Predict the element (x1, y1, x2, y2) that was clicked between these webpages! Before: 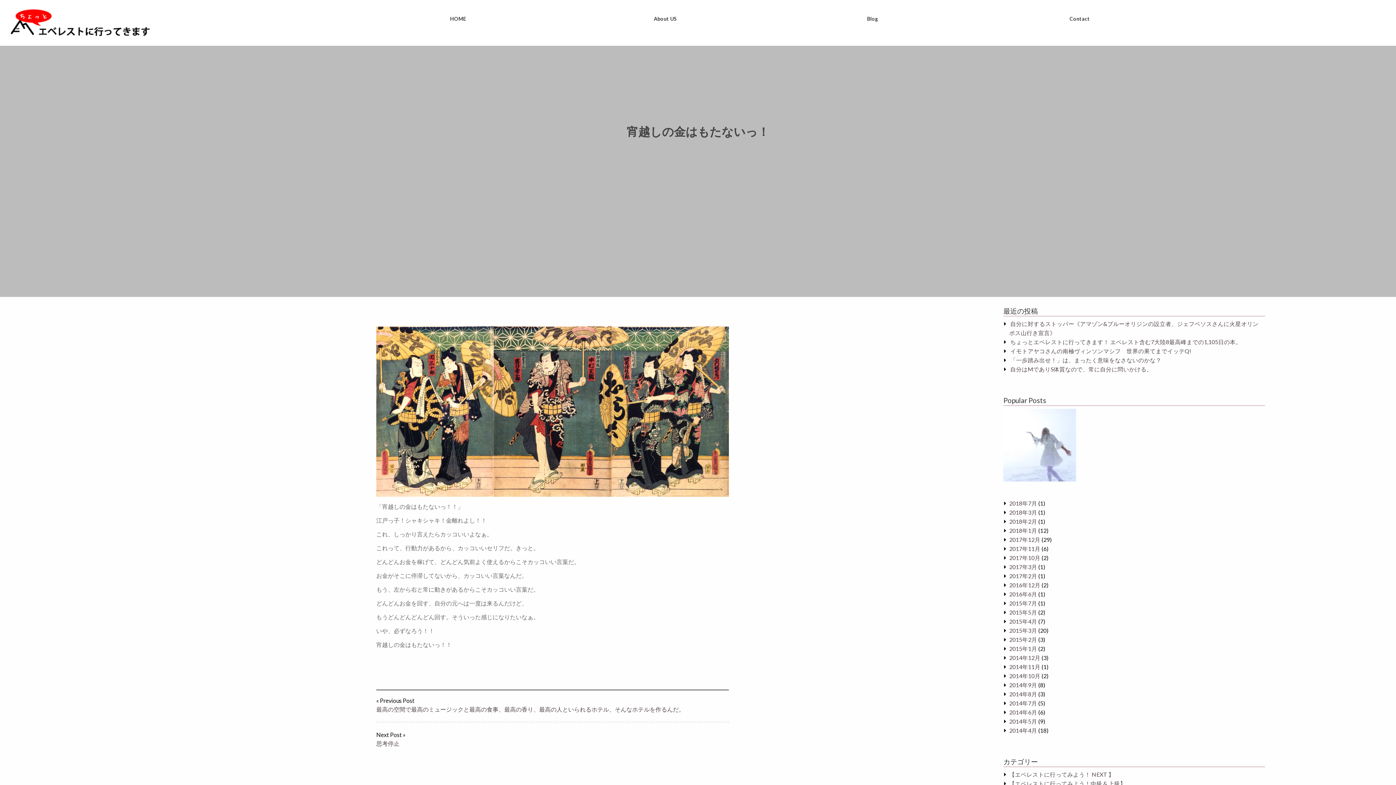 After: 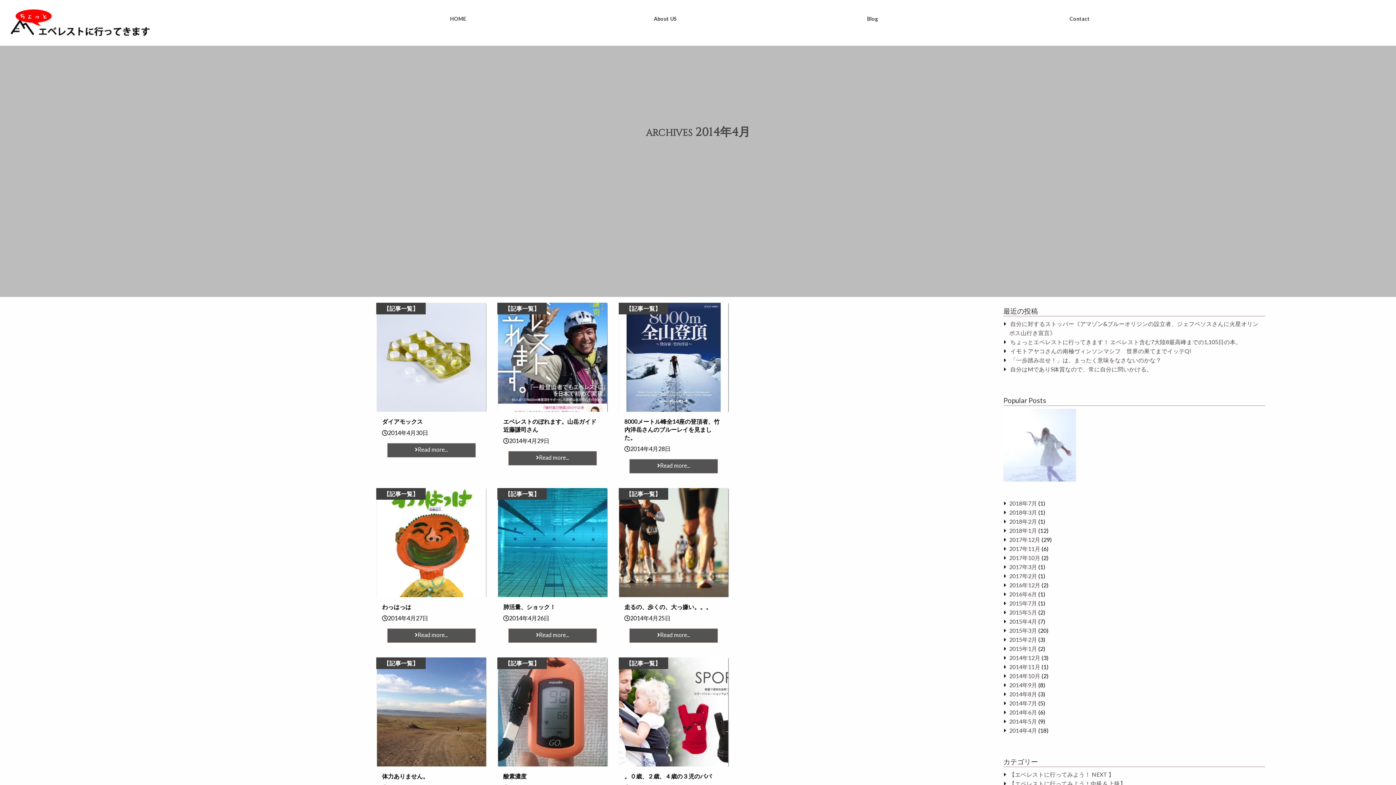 Action: label: 2014年4月 bbox: (1009, 727, 1037, 734)